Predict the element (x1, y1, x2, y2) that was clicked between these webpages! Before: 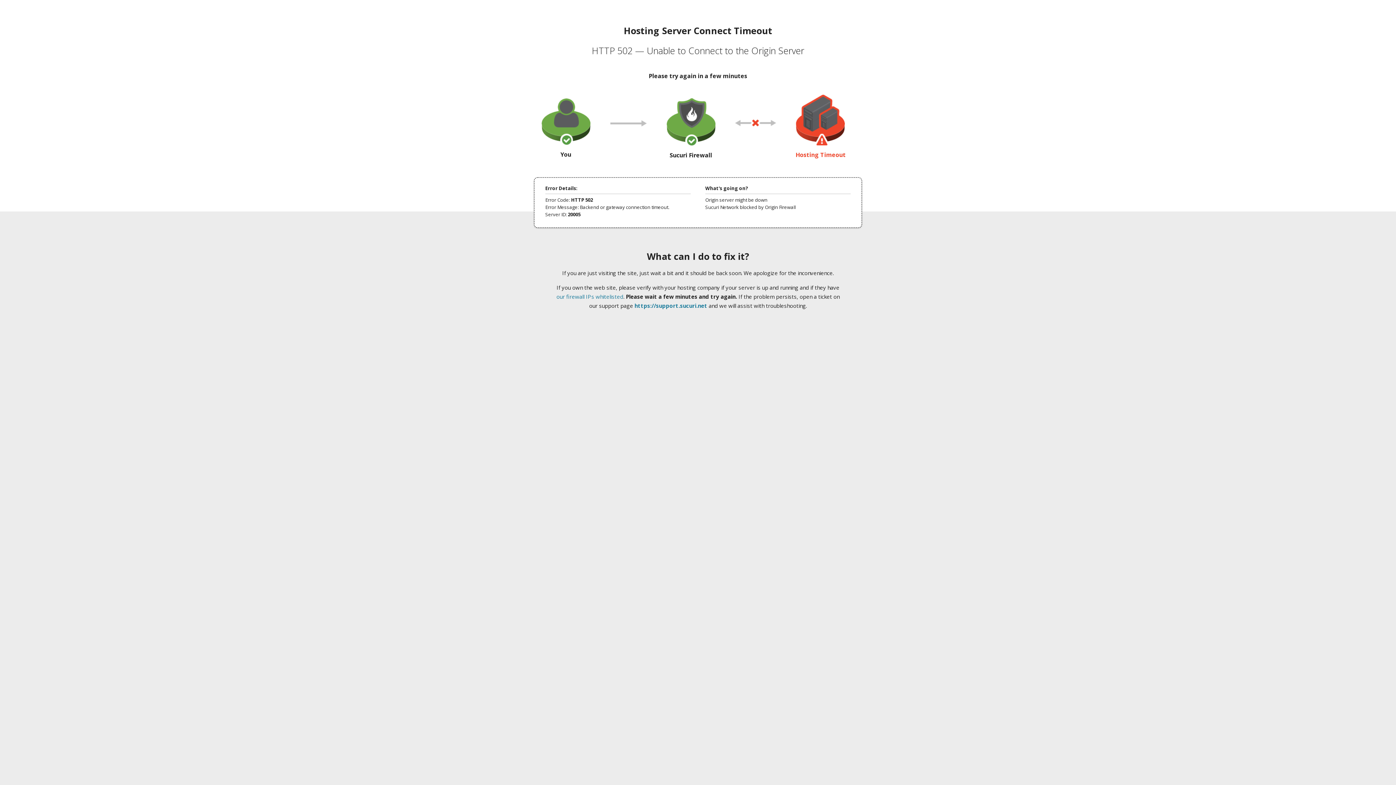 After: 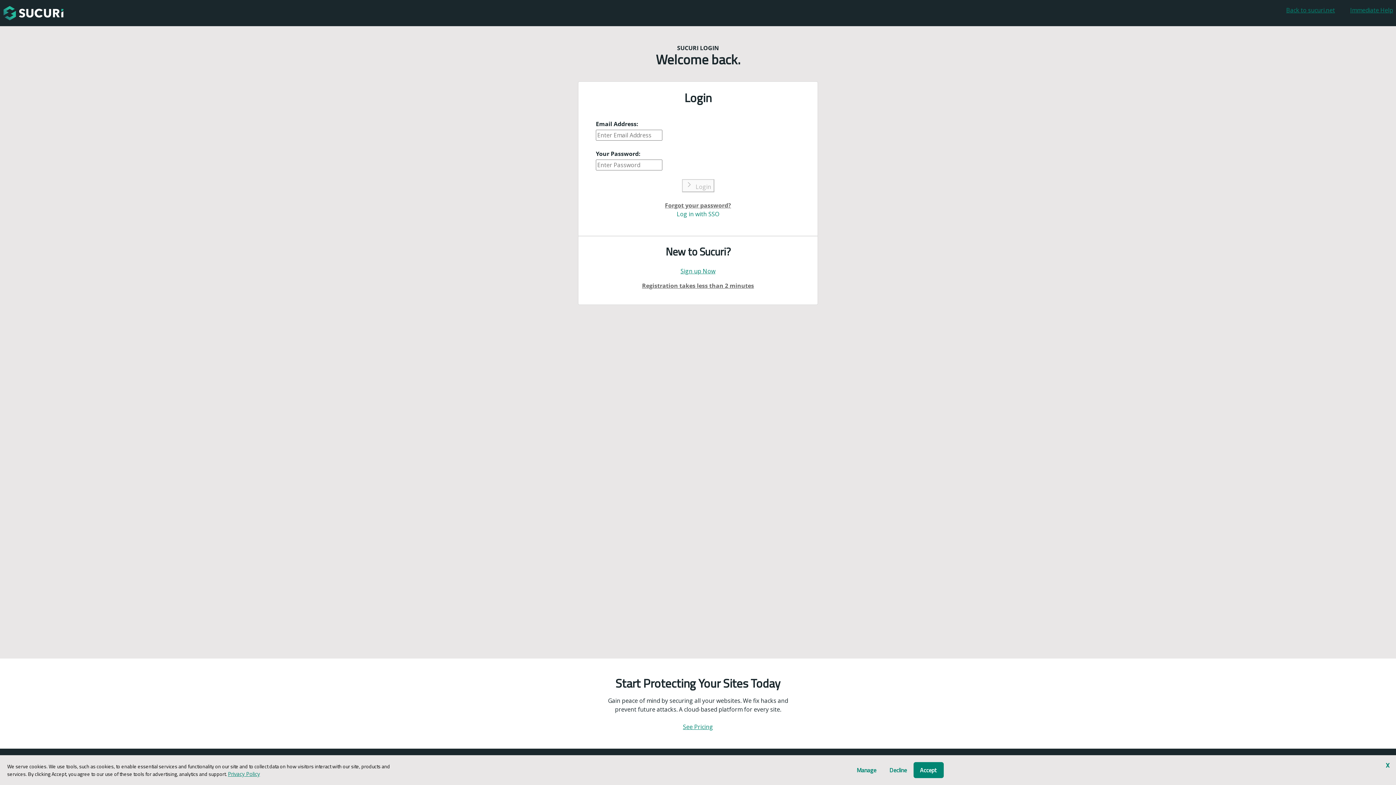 Action: label: https://support.sucuri.net bbox: (634, 302, 707, 309)